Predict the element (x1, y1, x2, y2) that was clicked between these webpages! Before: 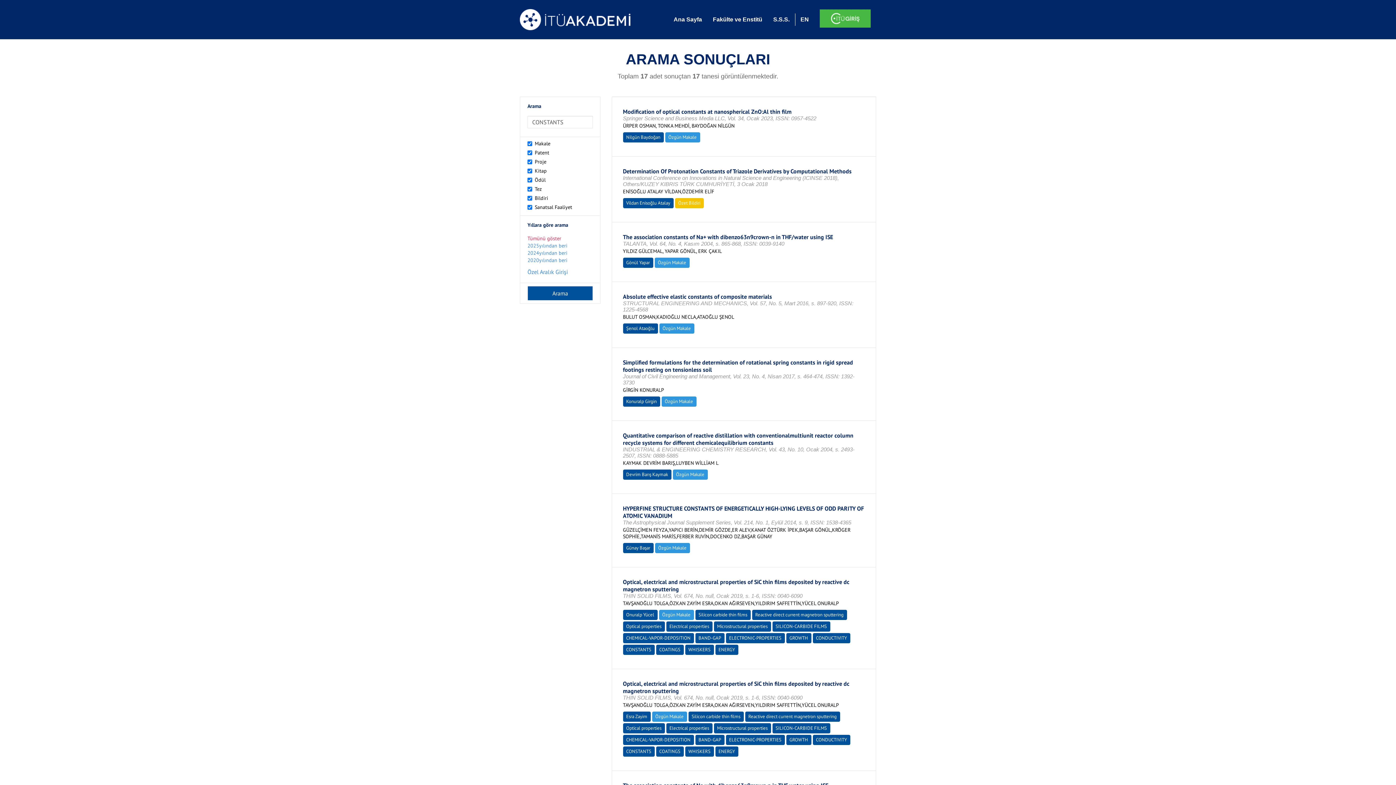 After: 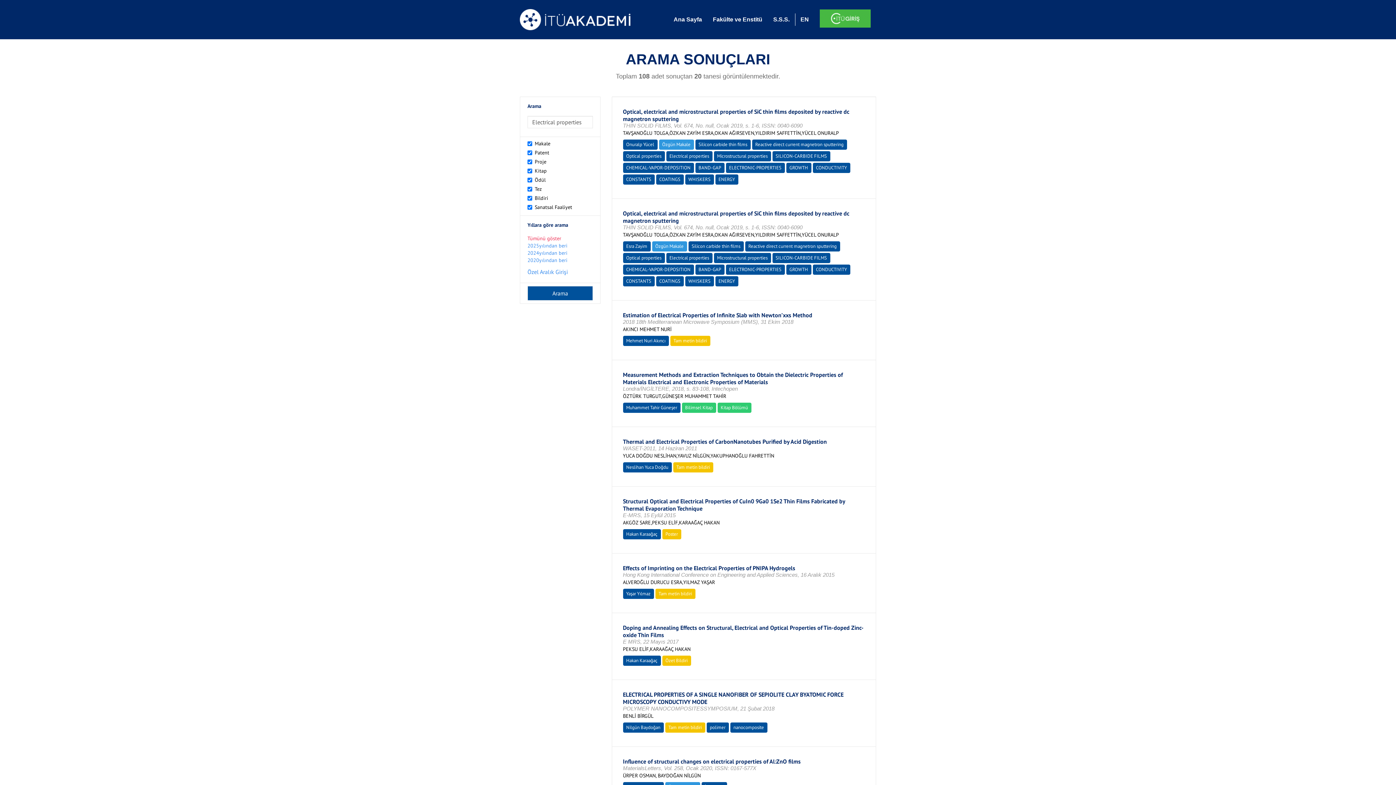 Action: bbox: (669, 725, 709, 731) label: Electrical properties